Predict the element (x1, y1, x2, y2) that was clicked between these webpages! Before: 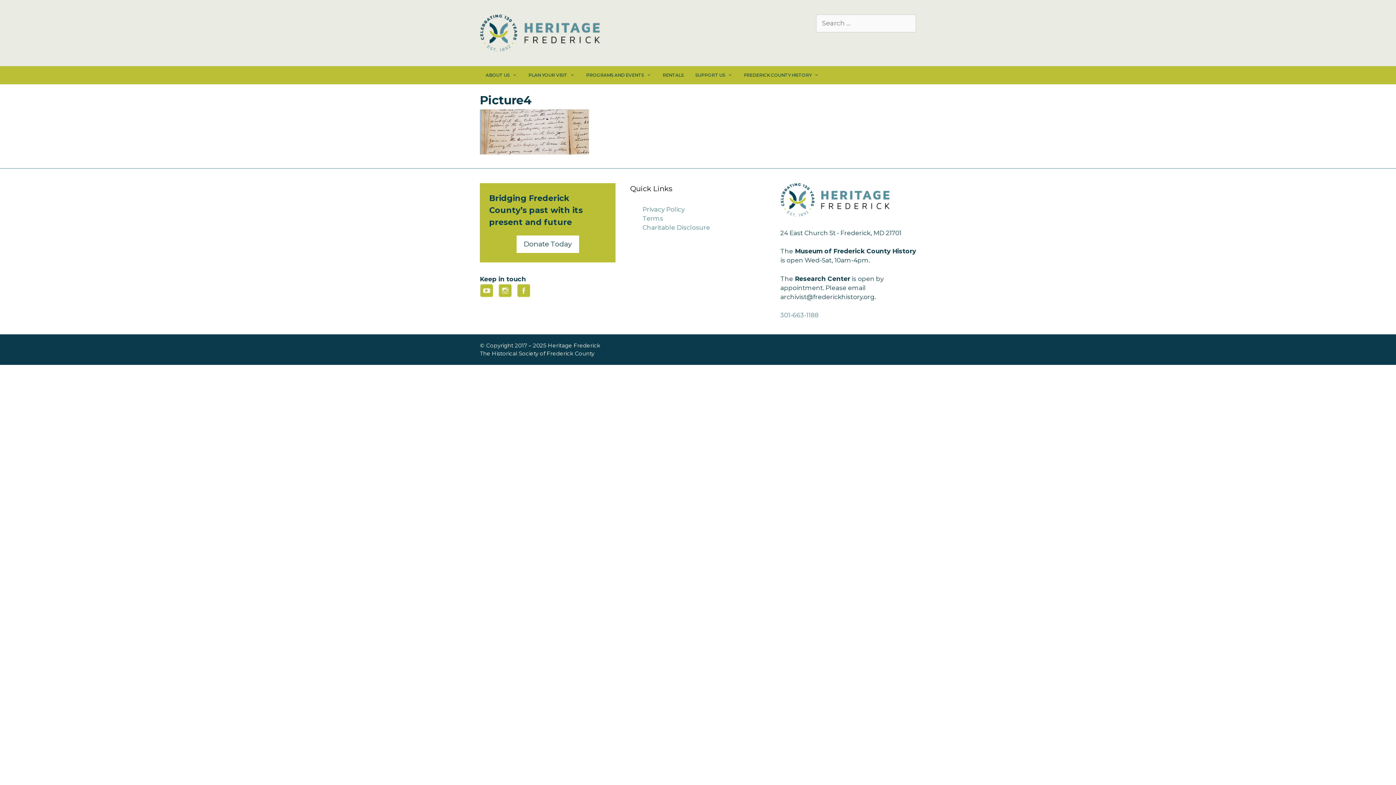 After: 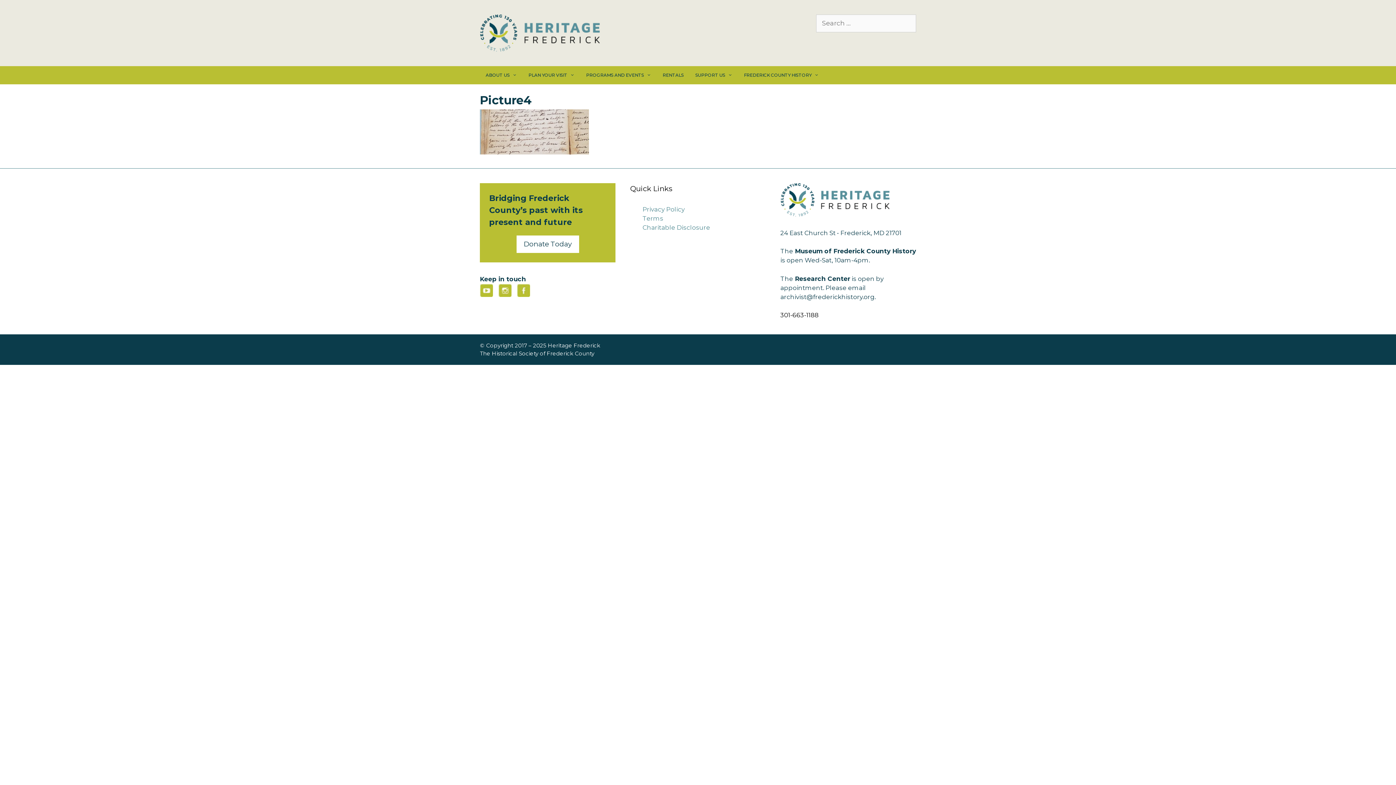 Action: bbox: (780, 311, 818, 318) label: 301-663-1188